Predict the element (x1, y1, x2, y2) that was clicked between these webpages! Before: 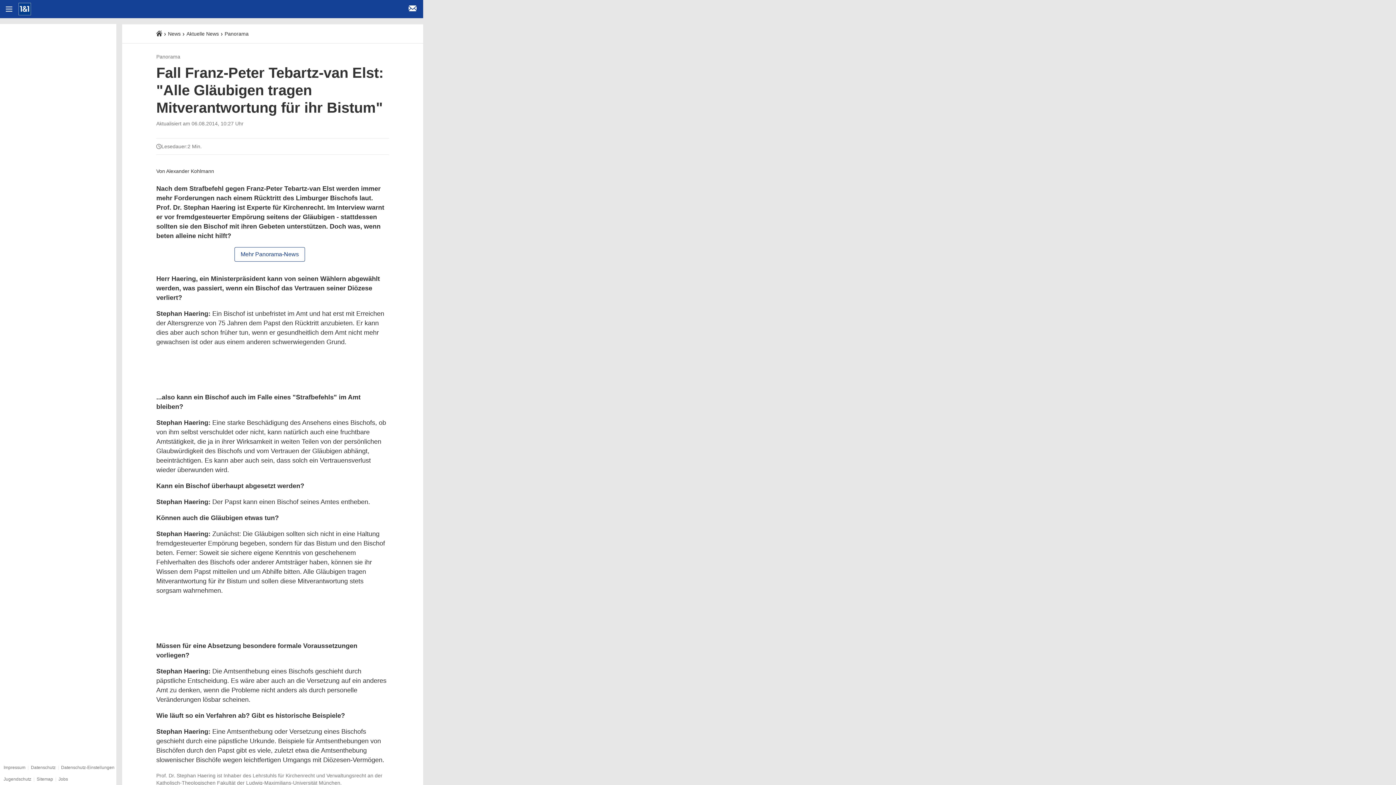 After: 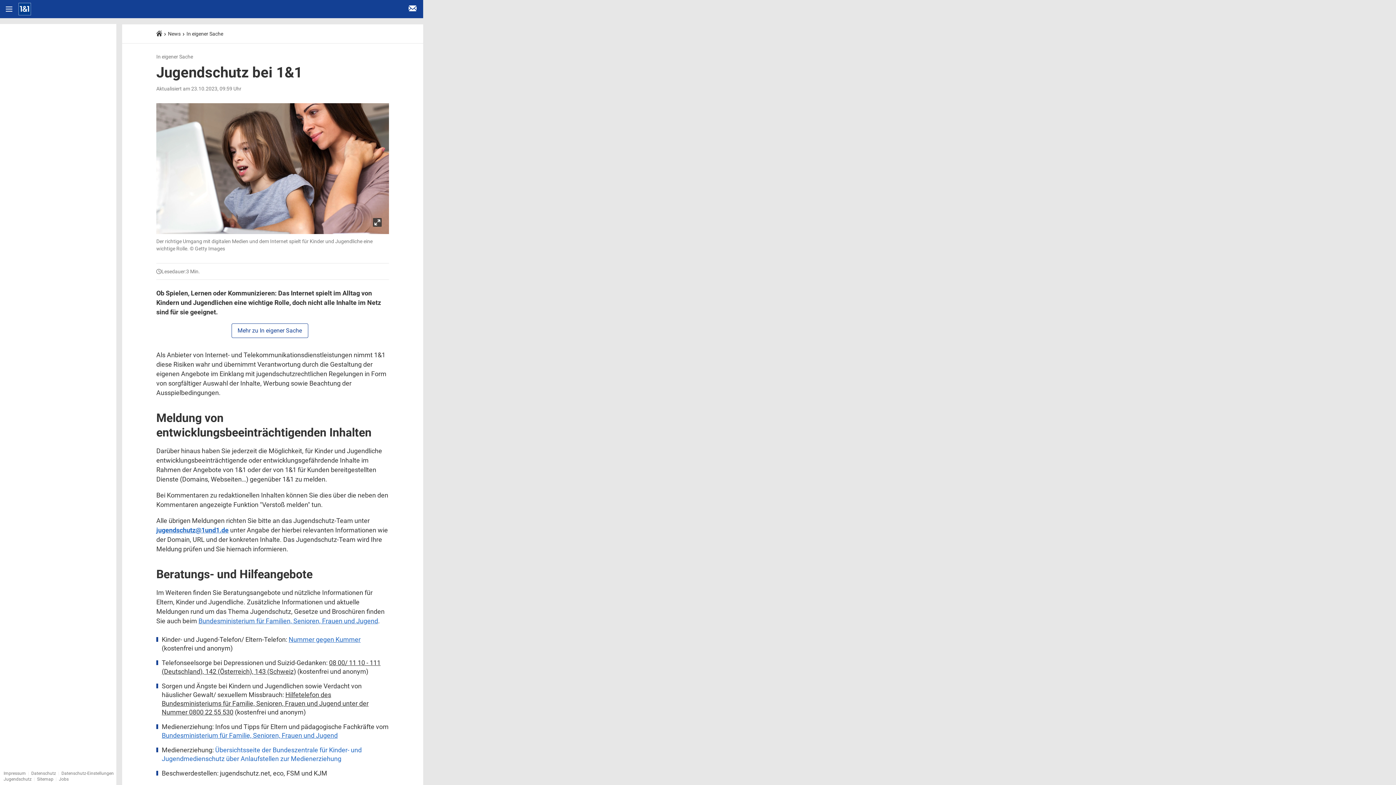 Action: bbox: (3, 777, 31, 782) label: Jugendschutz